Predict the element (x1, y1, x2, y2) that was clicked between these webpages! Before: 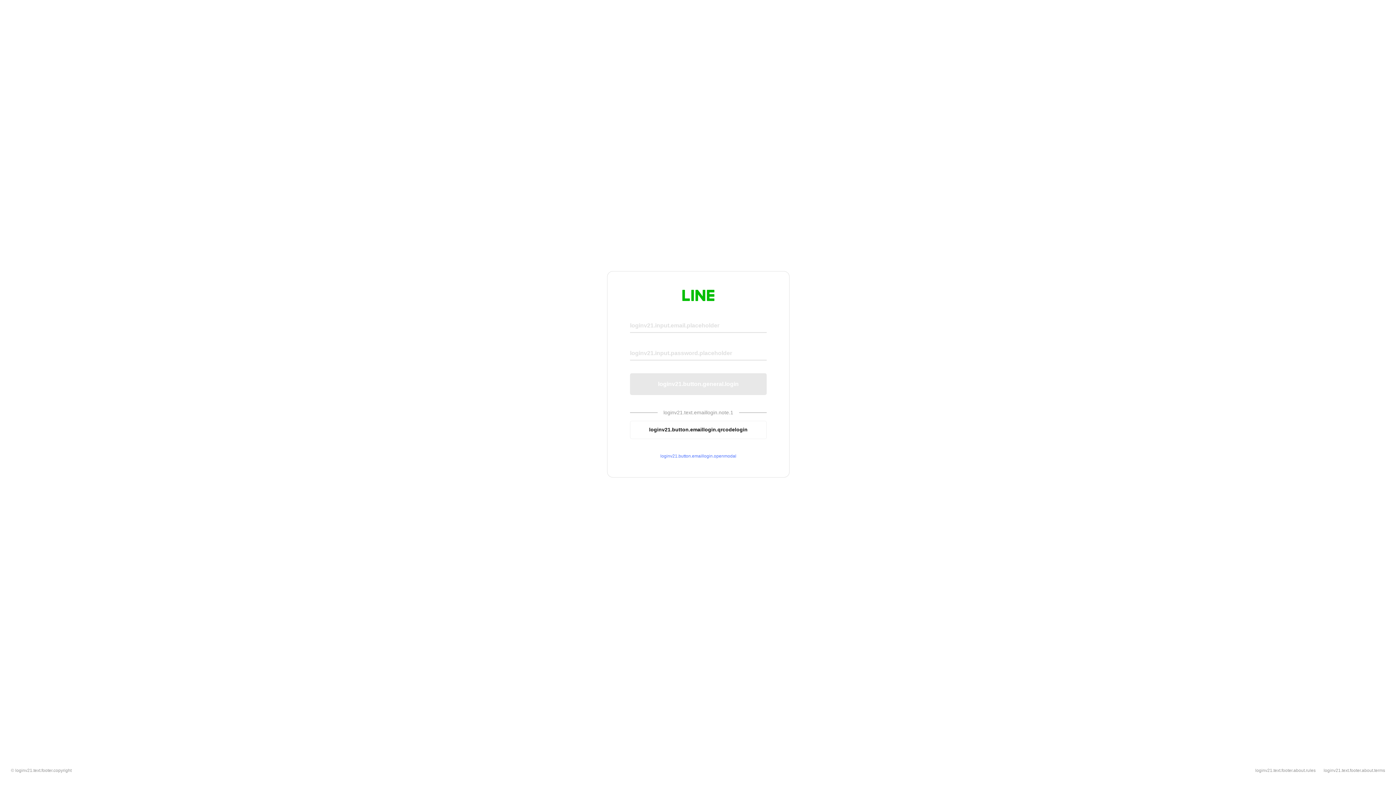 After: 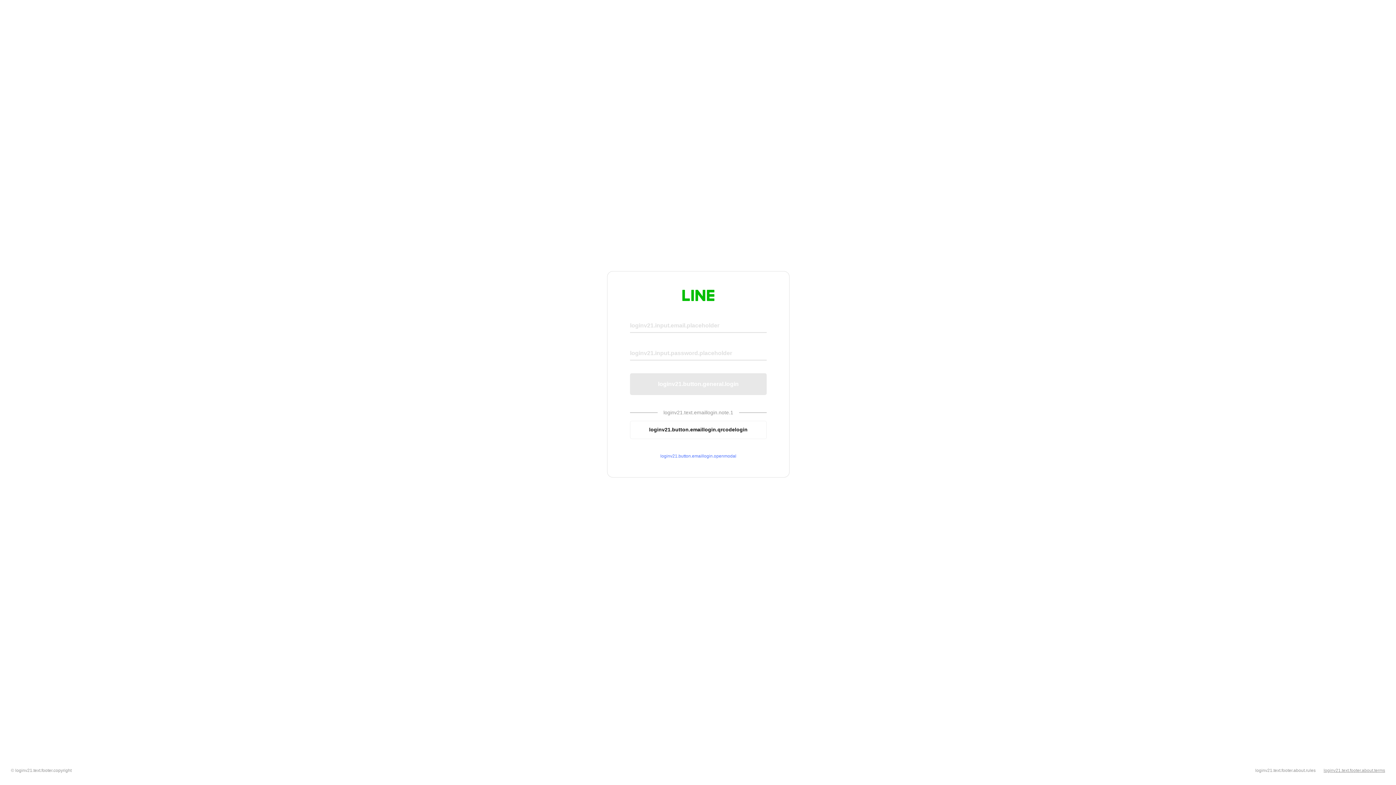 Action: bbox: (1324, 768, 1385, 773) label: loginv21.text.footer.about.terms